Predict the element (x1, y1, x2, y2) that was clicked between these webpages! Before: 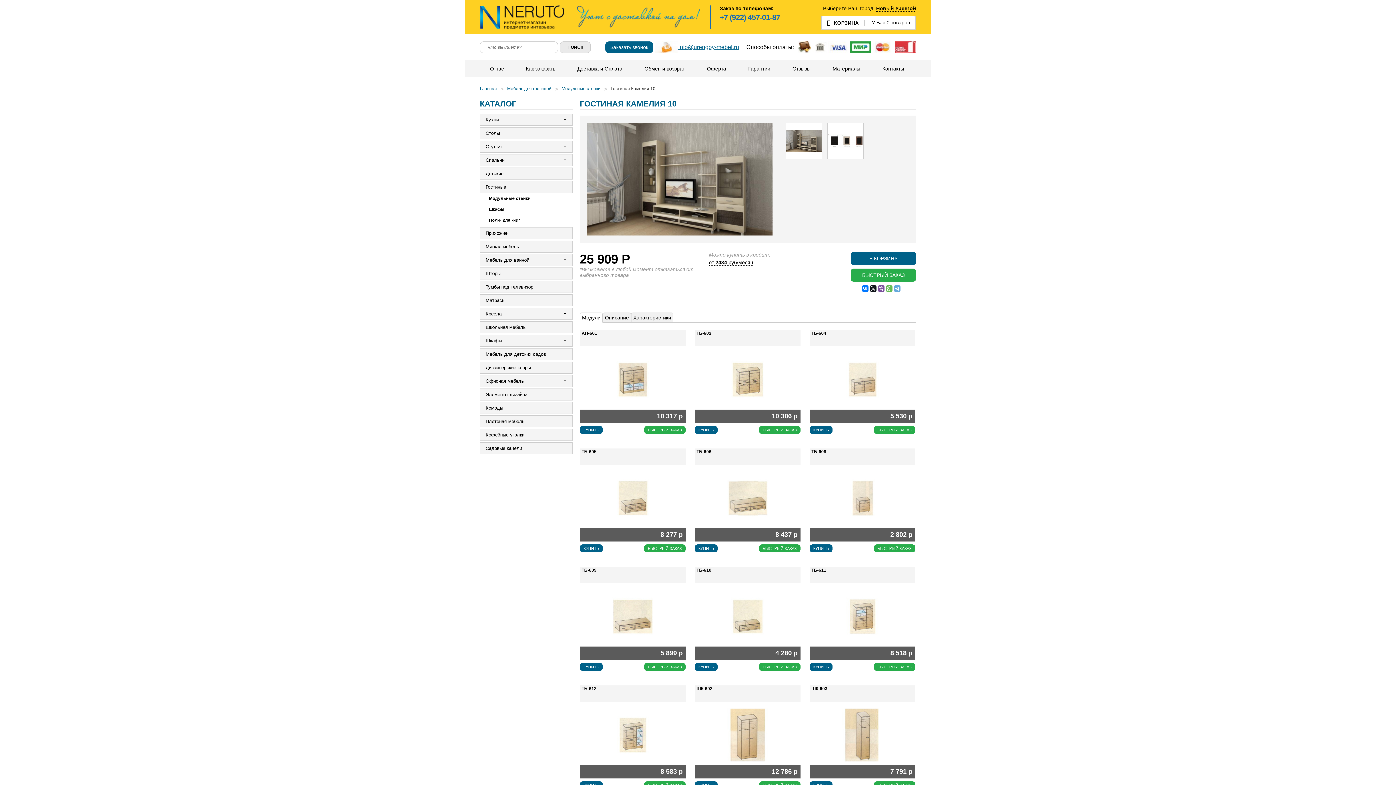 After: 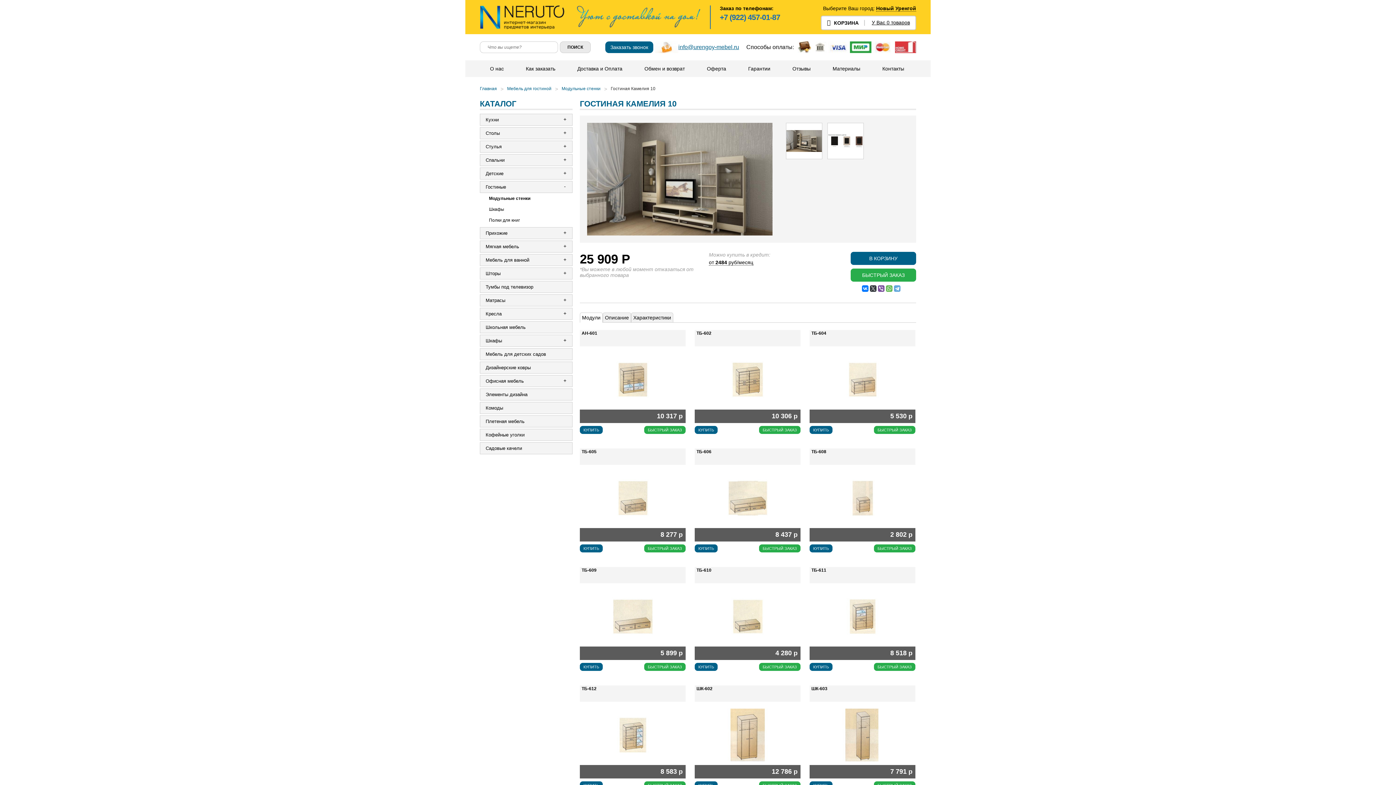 Action: bbox: (870, 285, 876, 292)